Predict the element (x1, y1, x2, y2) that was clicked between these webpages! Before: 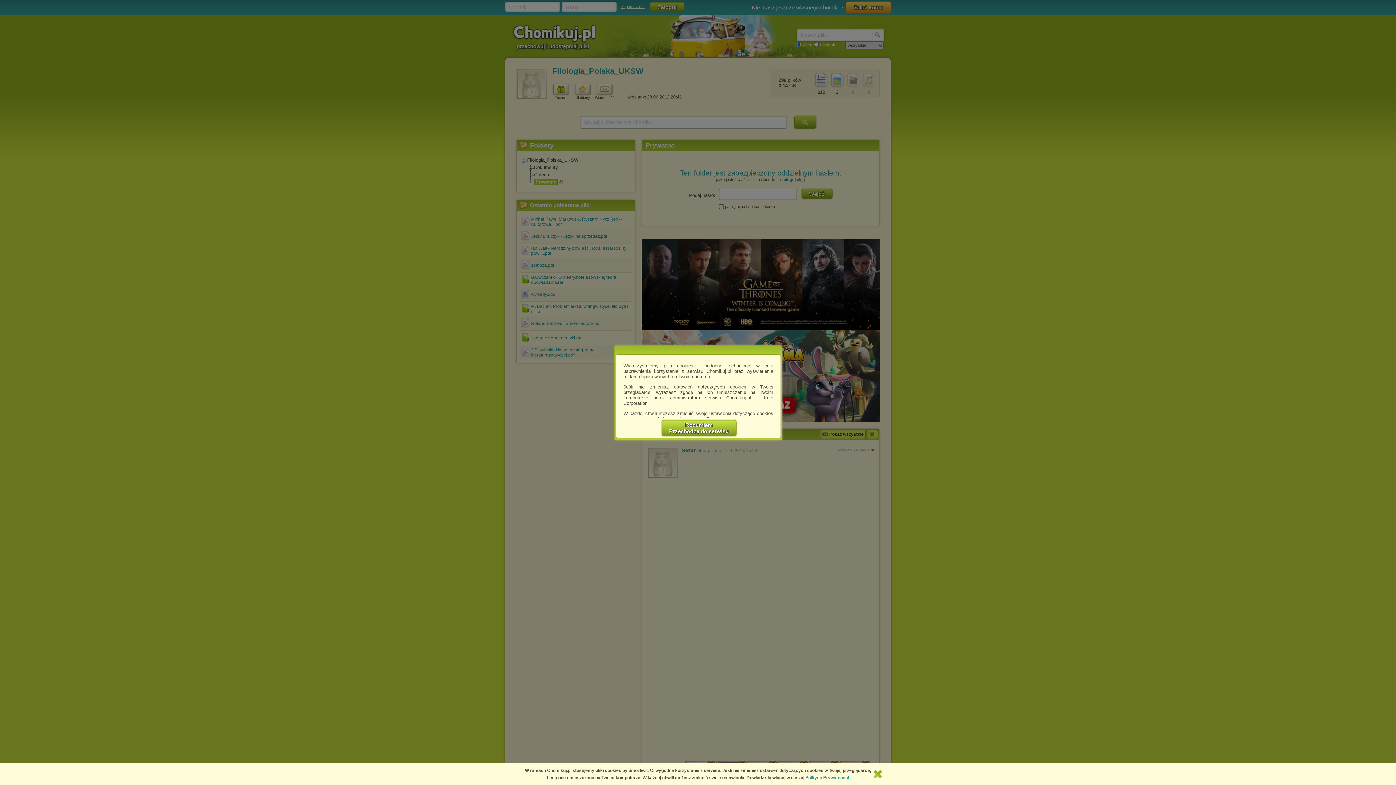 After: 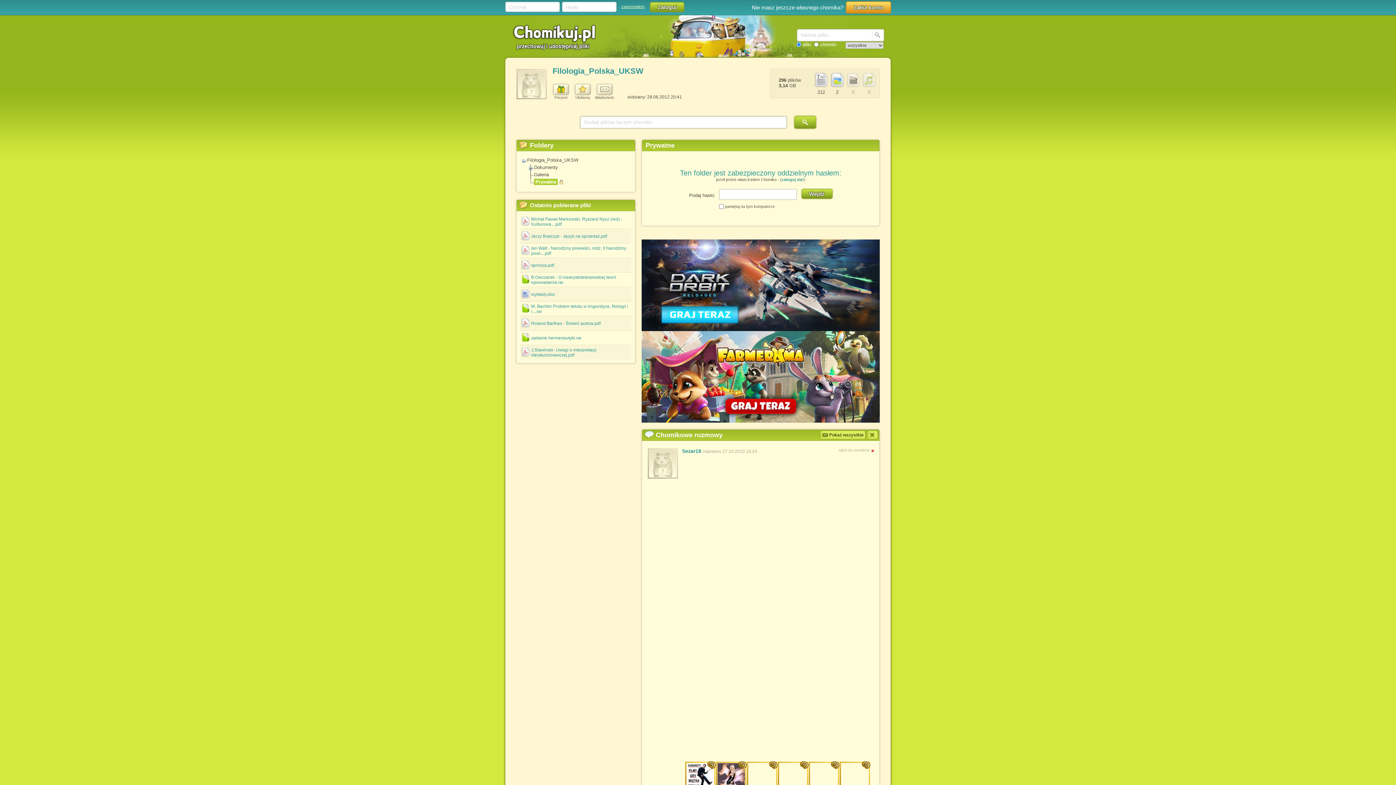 Action: bbox: (661, 420, 736, 436) label: Rozumiem
Przechodzę do serwisu